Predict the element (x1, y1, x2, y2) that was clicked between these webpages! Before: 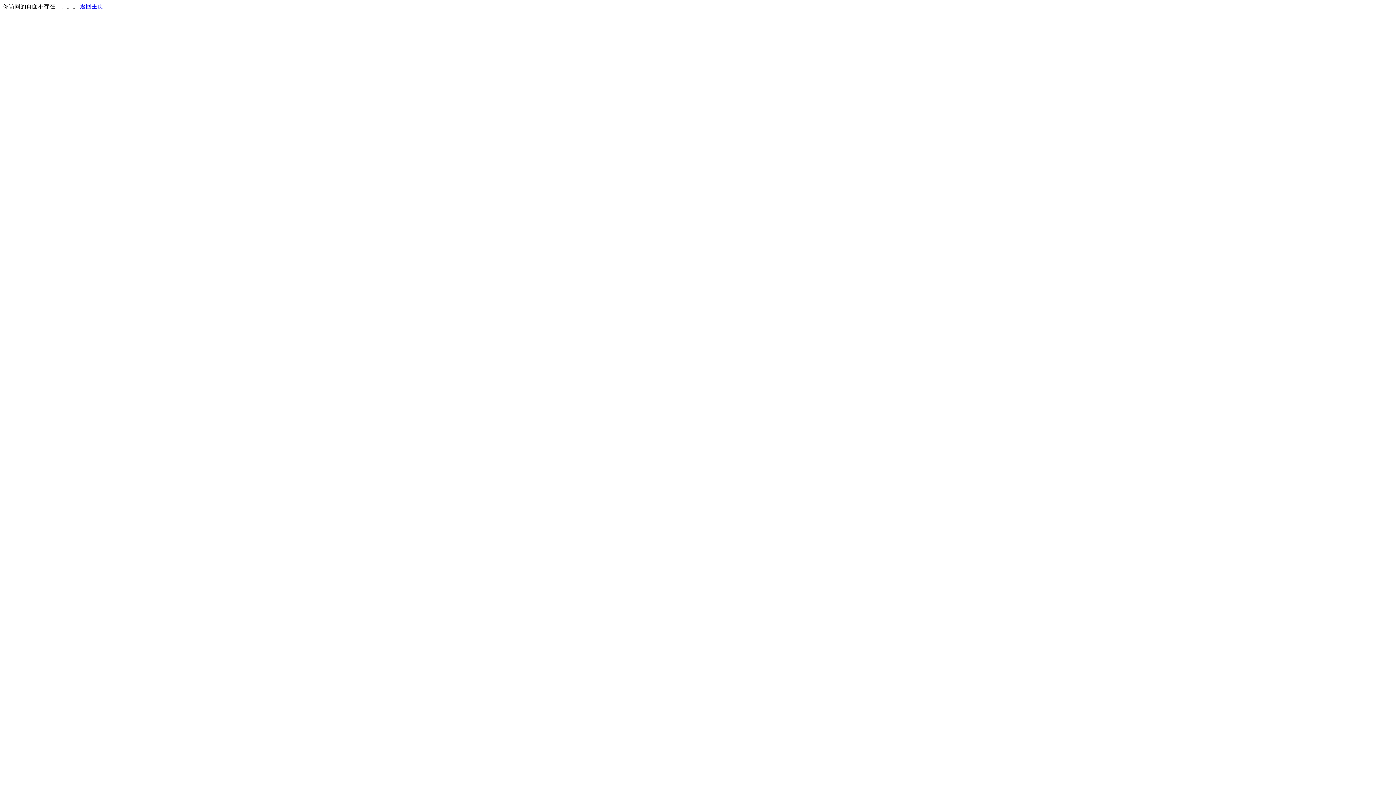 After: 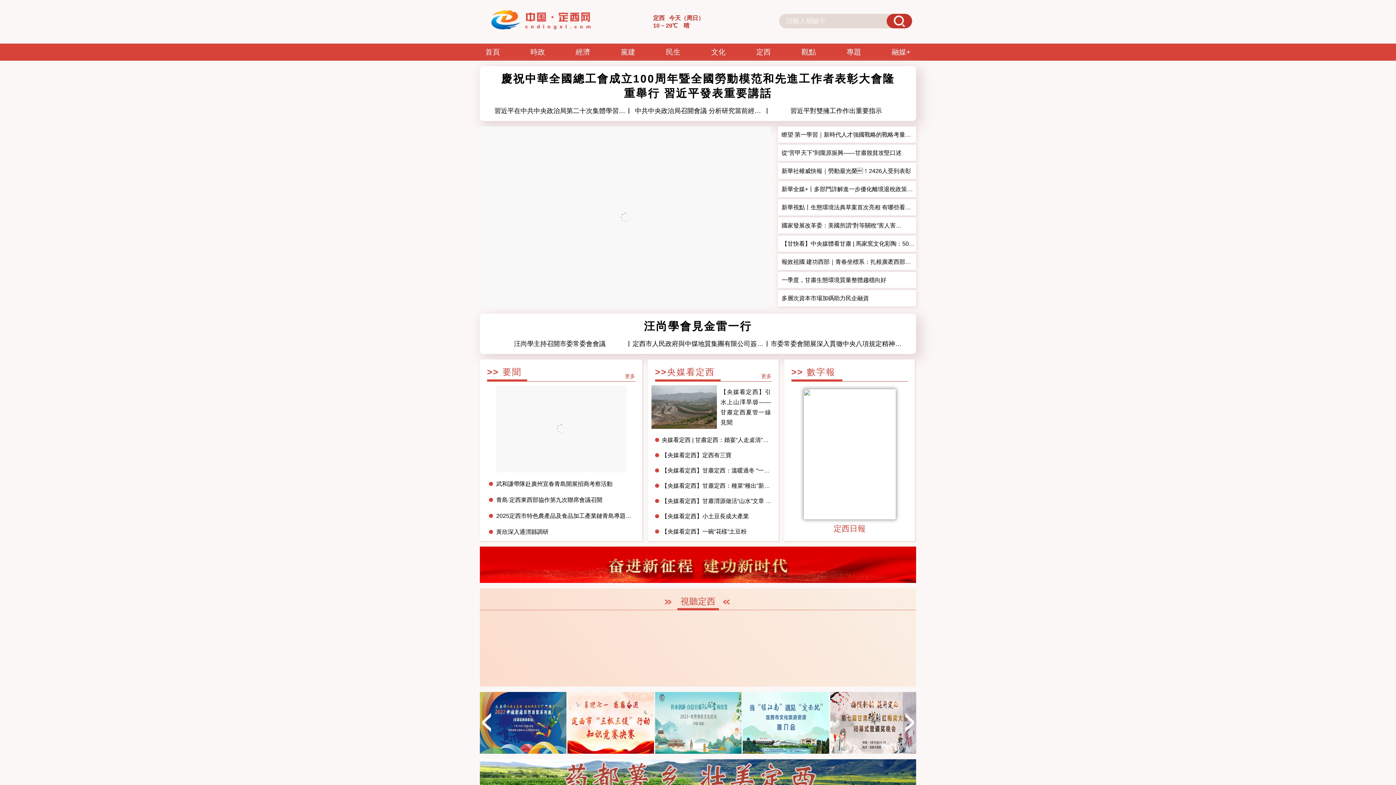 Action: label: 返回主页 bbox: (80, 3, 103, 9)